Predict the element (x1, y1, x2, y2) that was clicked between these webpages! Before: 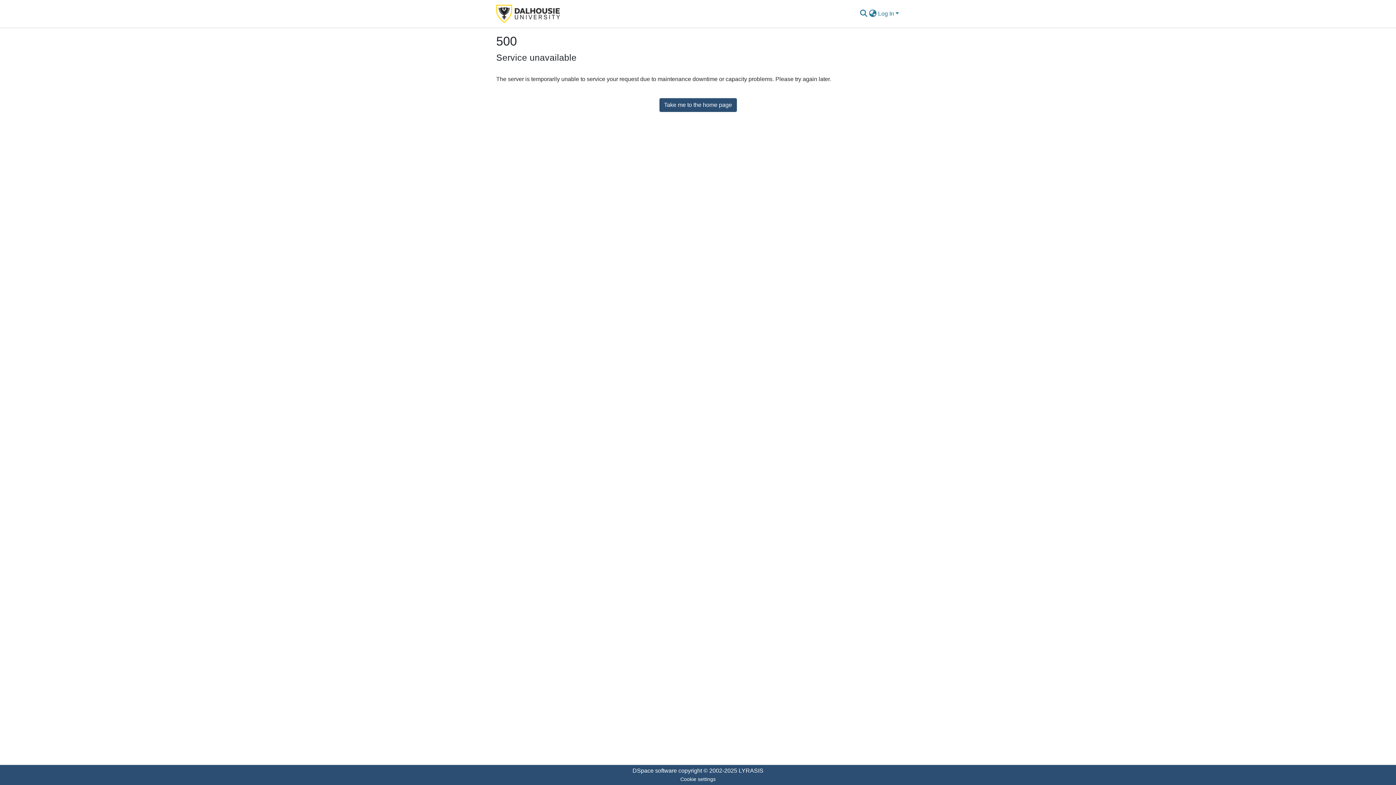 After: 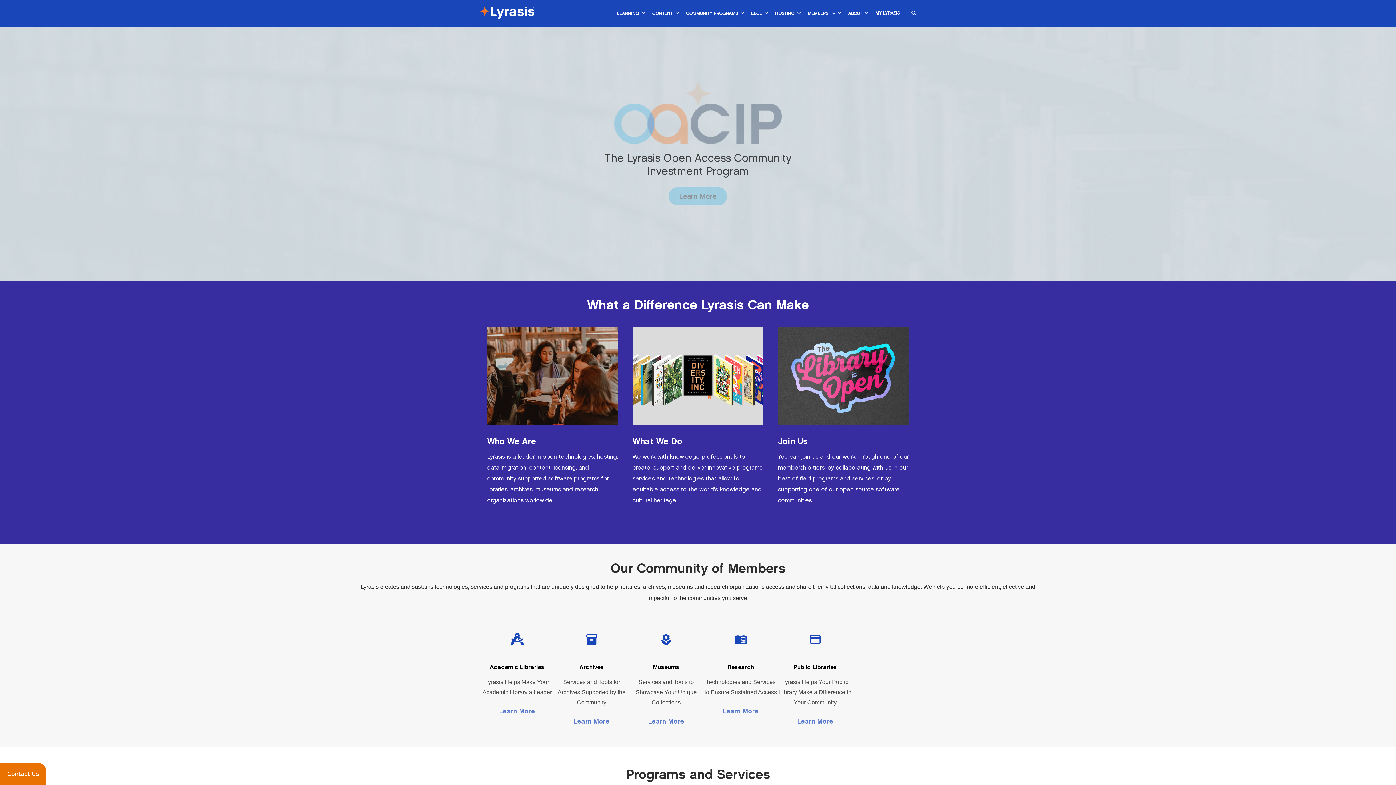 Action: bbox: (738, 768, 763, 774) label: LYRASIS